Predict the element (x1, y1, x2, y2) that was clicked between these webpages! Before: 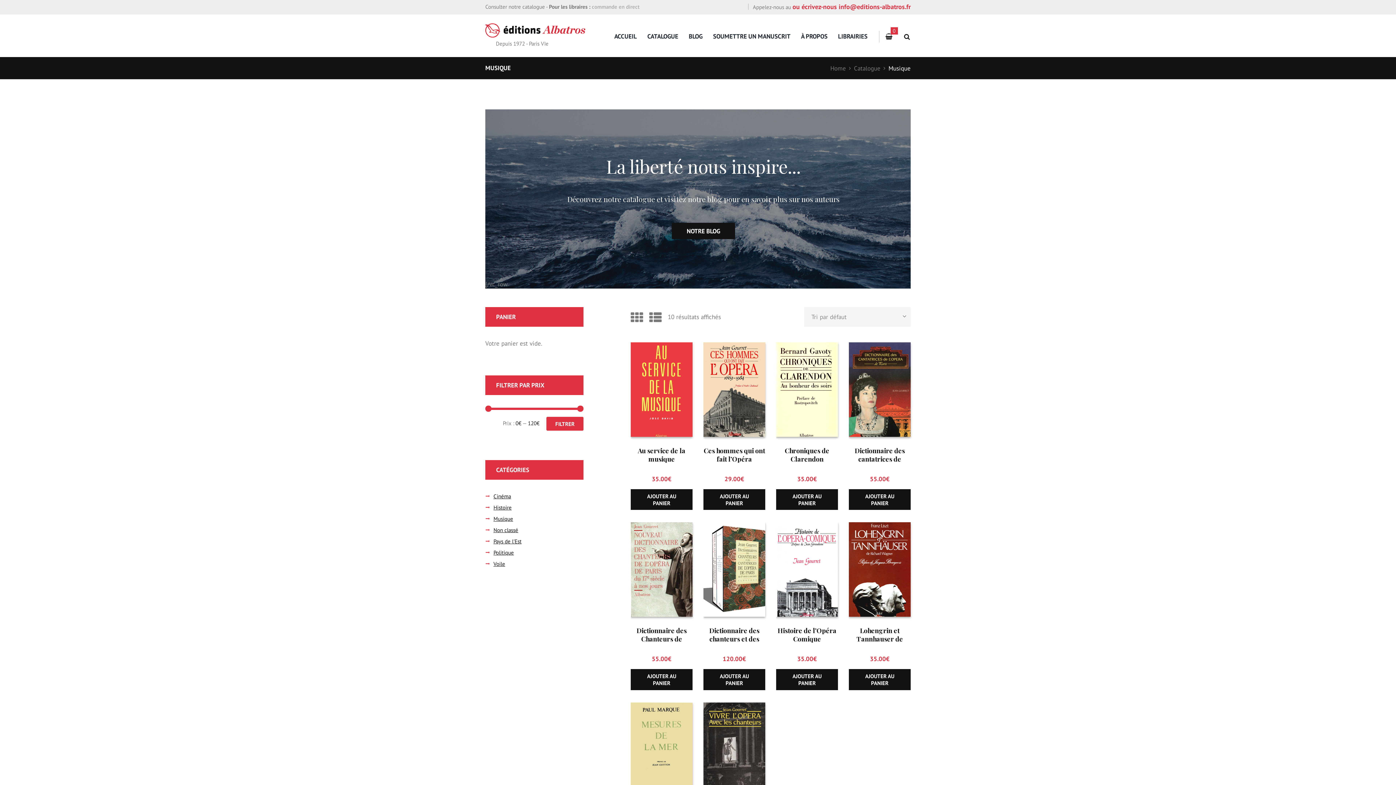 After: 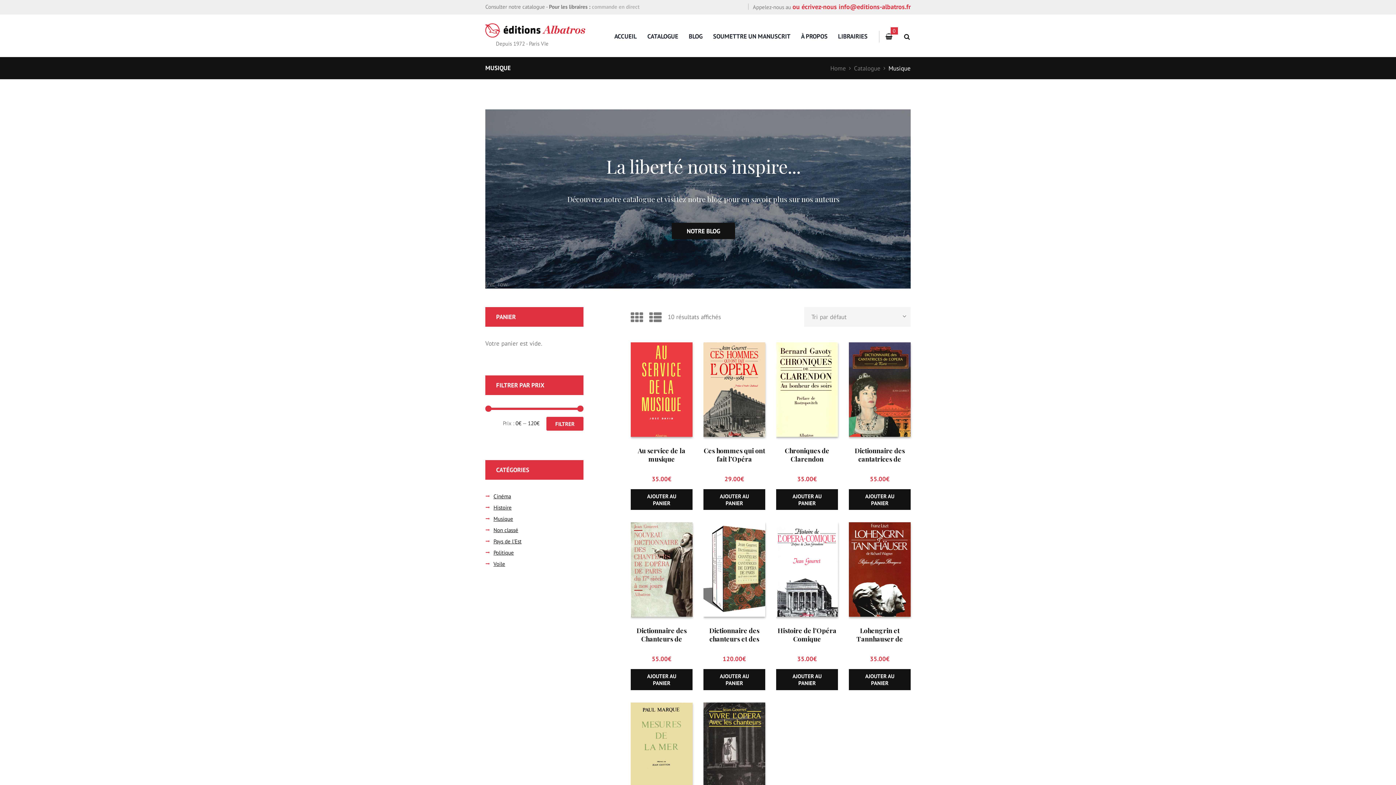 Action: label: FILTRER bbox: (546, 417, 583, 431)